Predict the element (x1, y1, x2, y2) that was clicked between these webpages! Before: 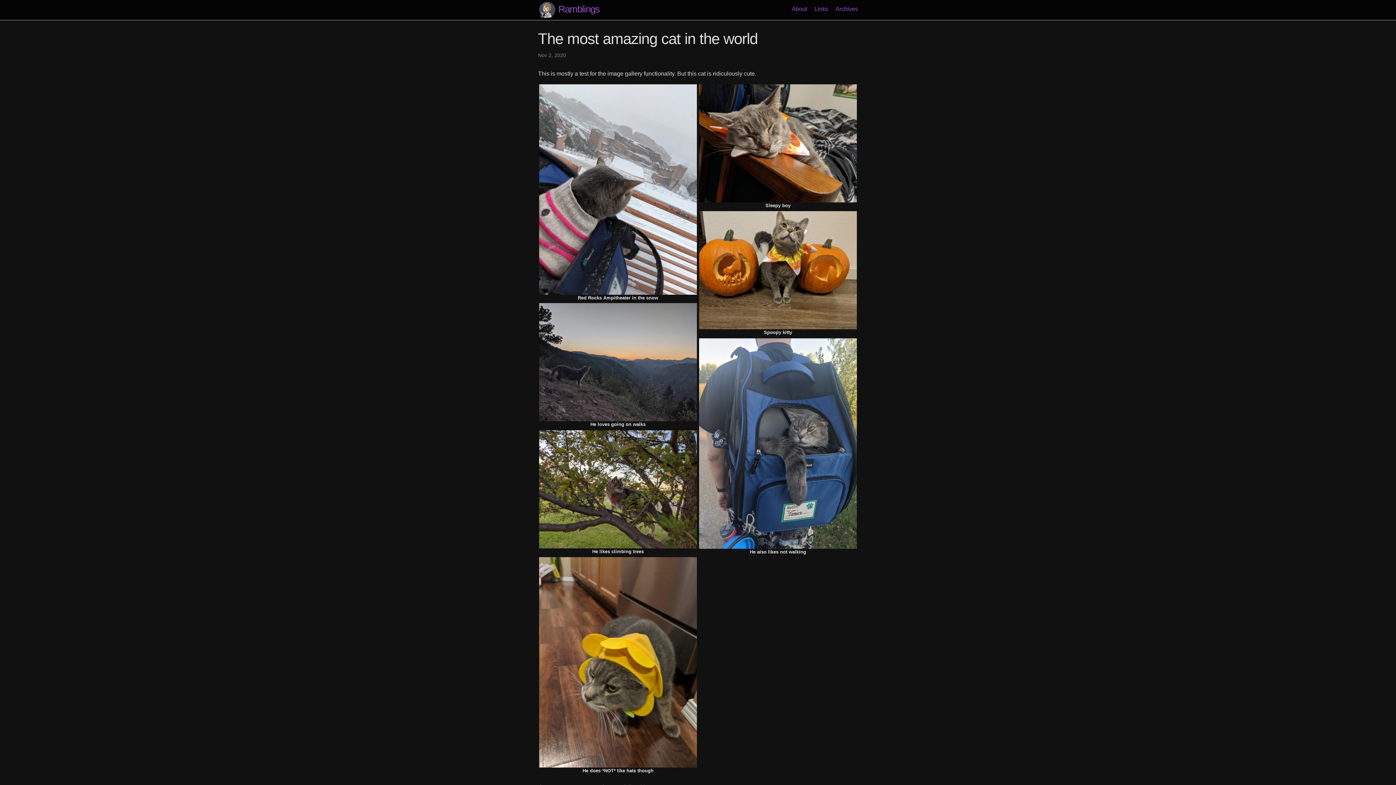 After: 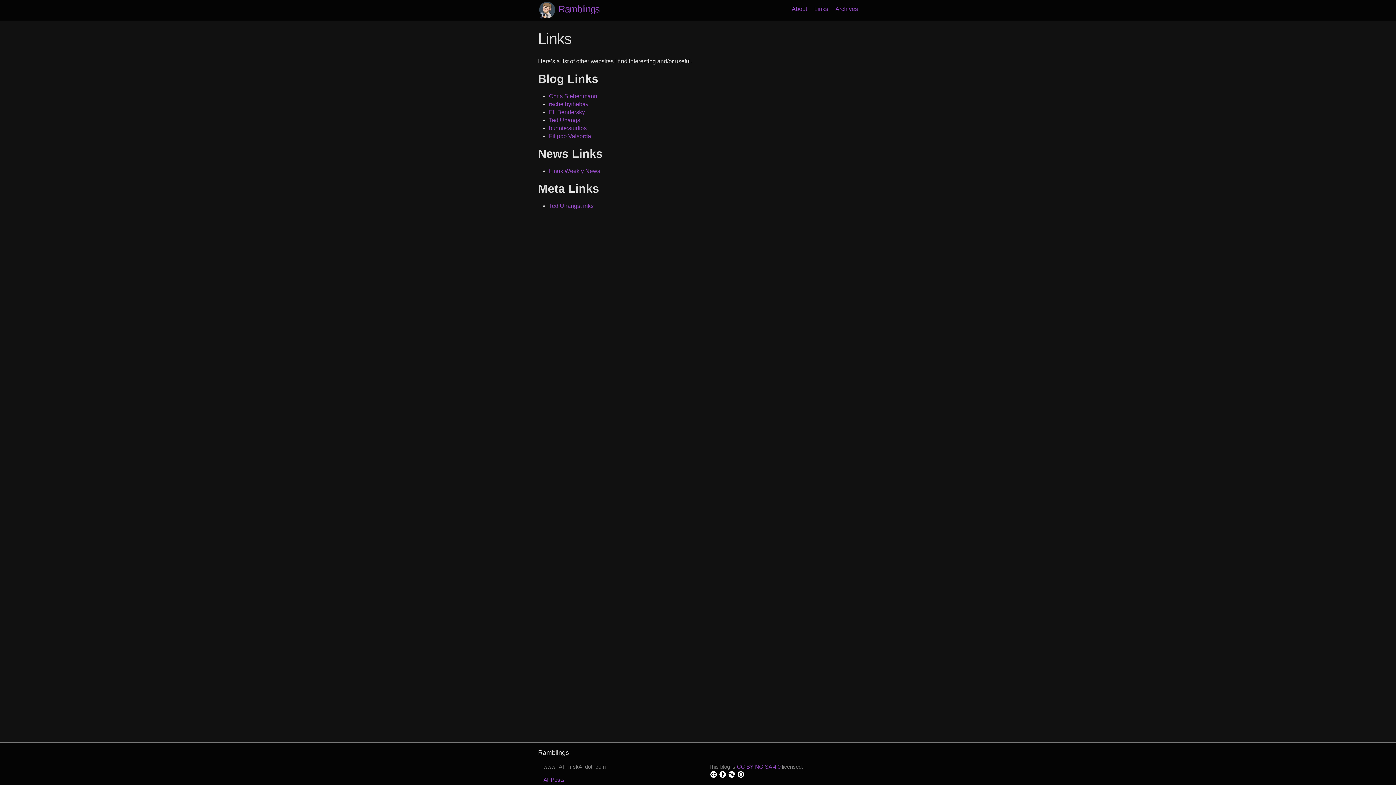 Action: label: Links bbox: (814, 5, 828, 12)